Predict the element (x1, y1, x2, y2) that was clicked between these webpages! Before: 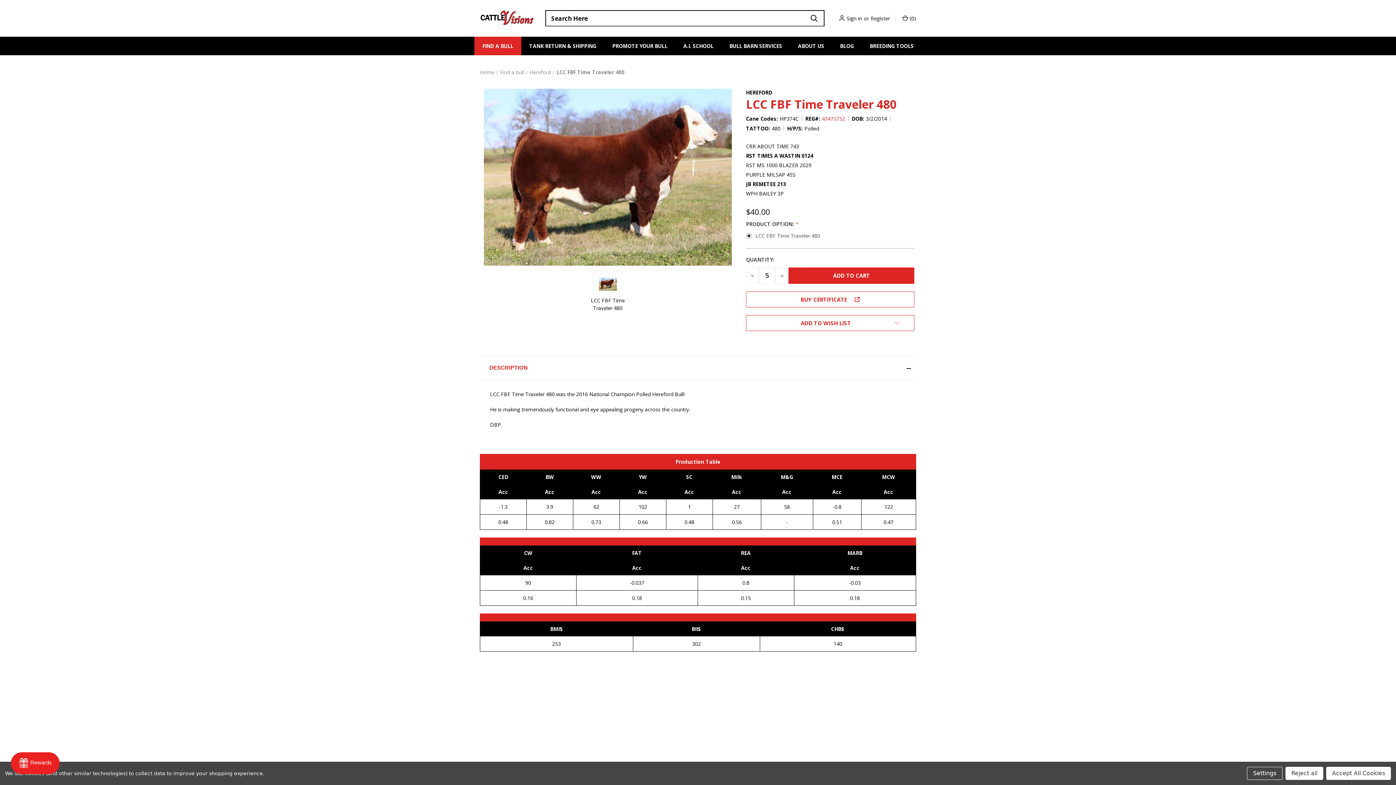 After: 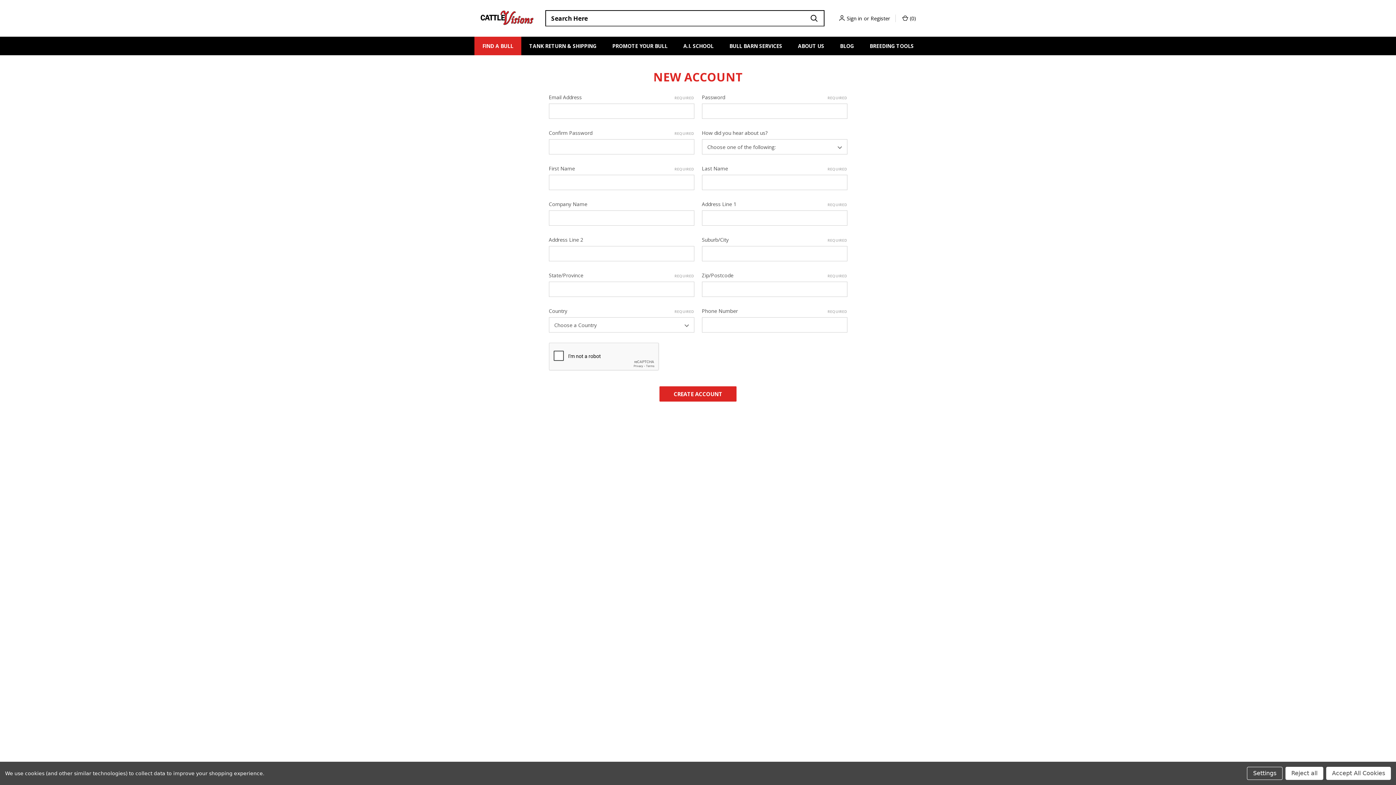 Action: label: Register bbox: (658, 702, 678, 709)